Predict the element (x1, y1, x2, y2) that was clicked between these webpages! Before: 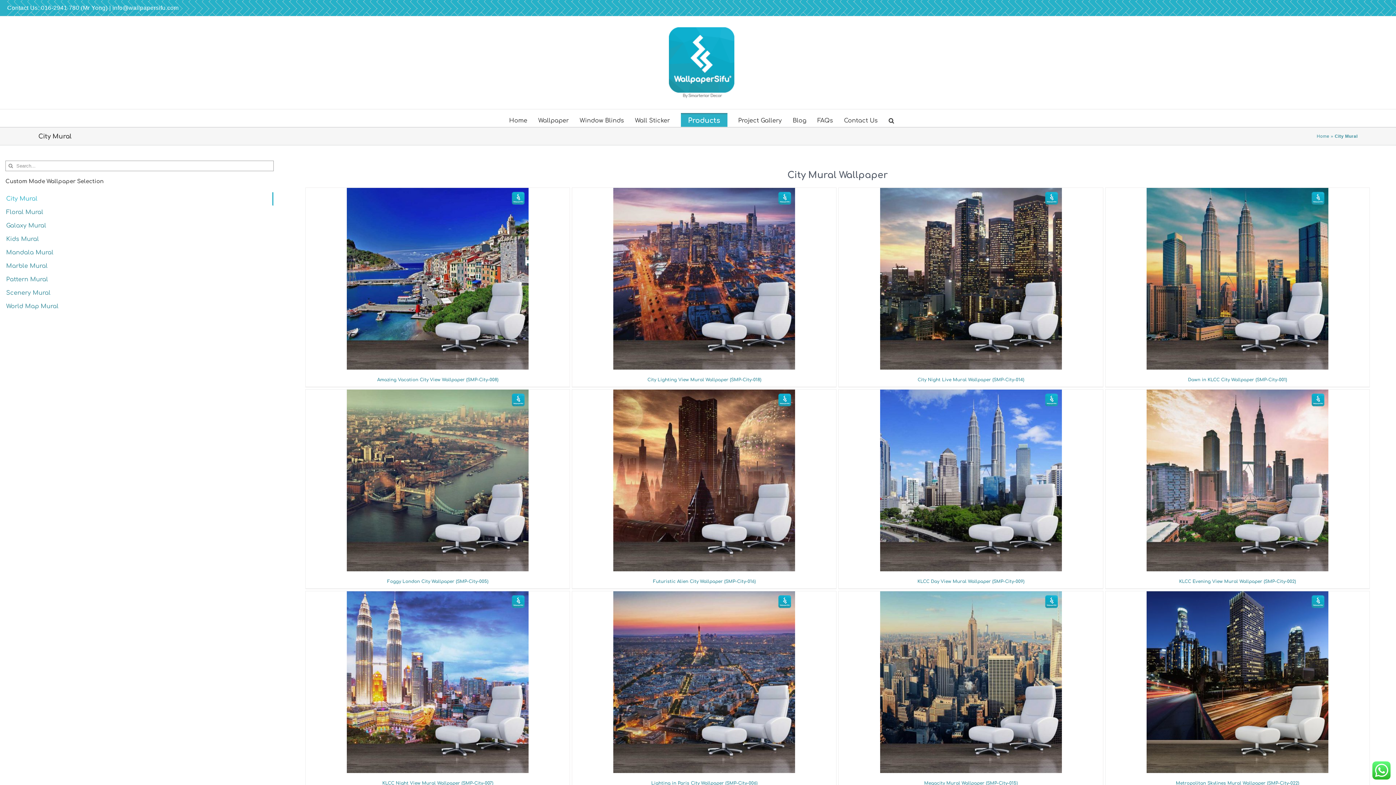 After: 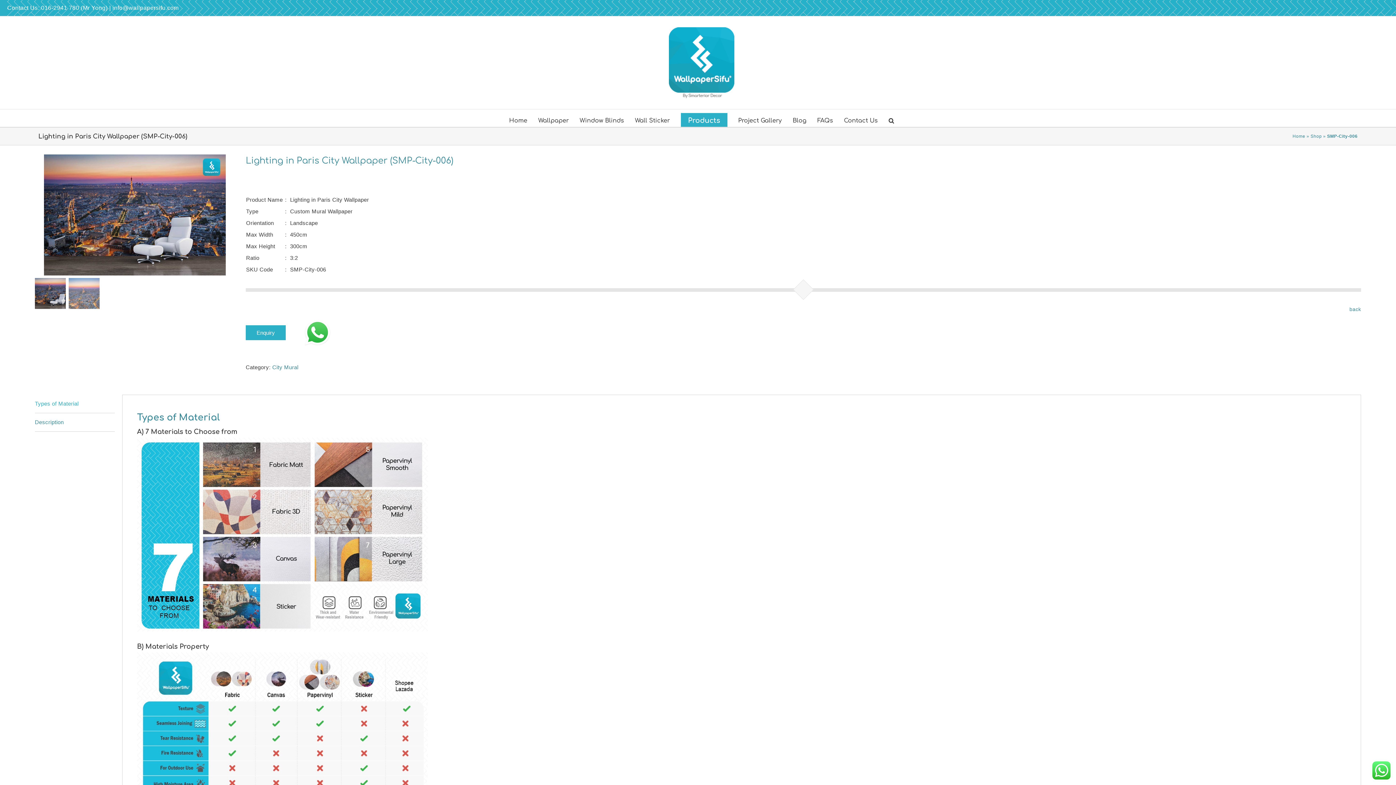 Action: bbox: (651, 781, 757, 786) label: Lighting in Paris City Wallpaper (SMP-City-006)